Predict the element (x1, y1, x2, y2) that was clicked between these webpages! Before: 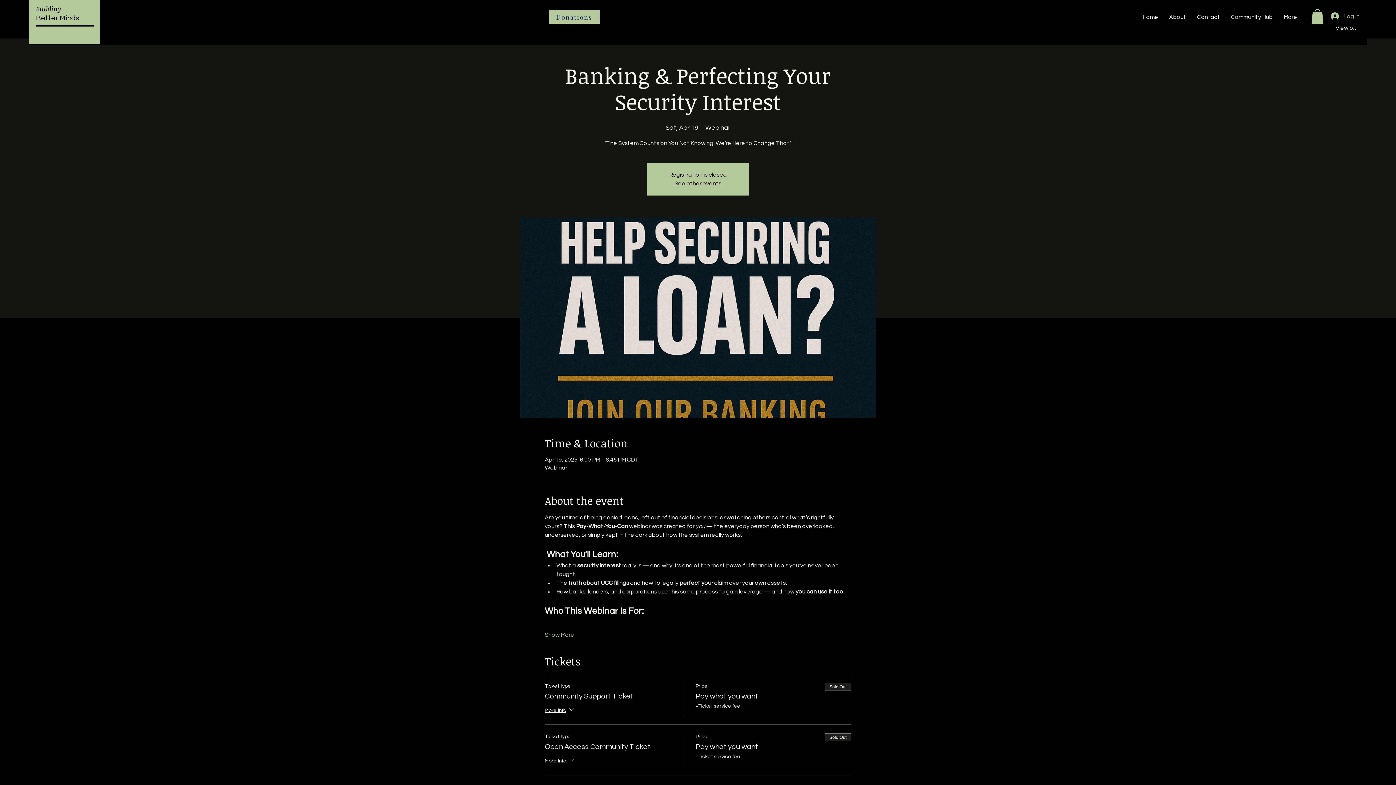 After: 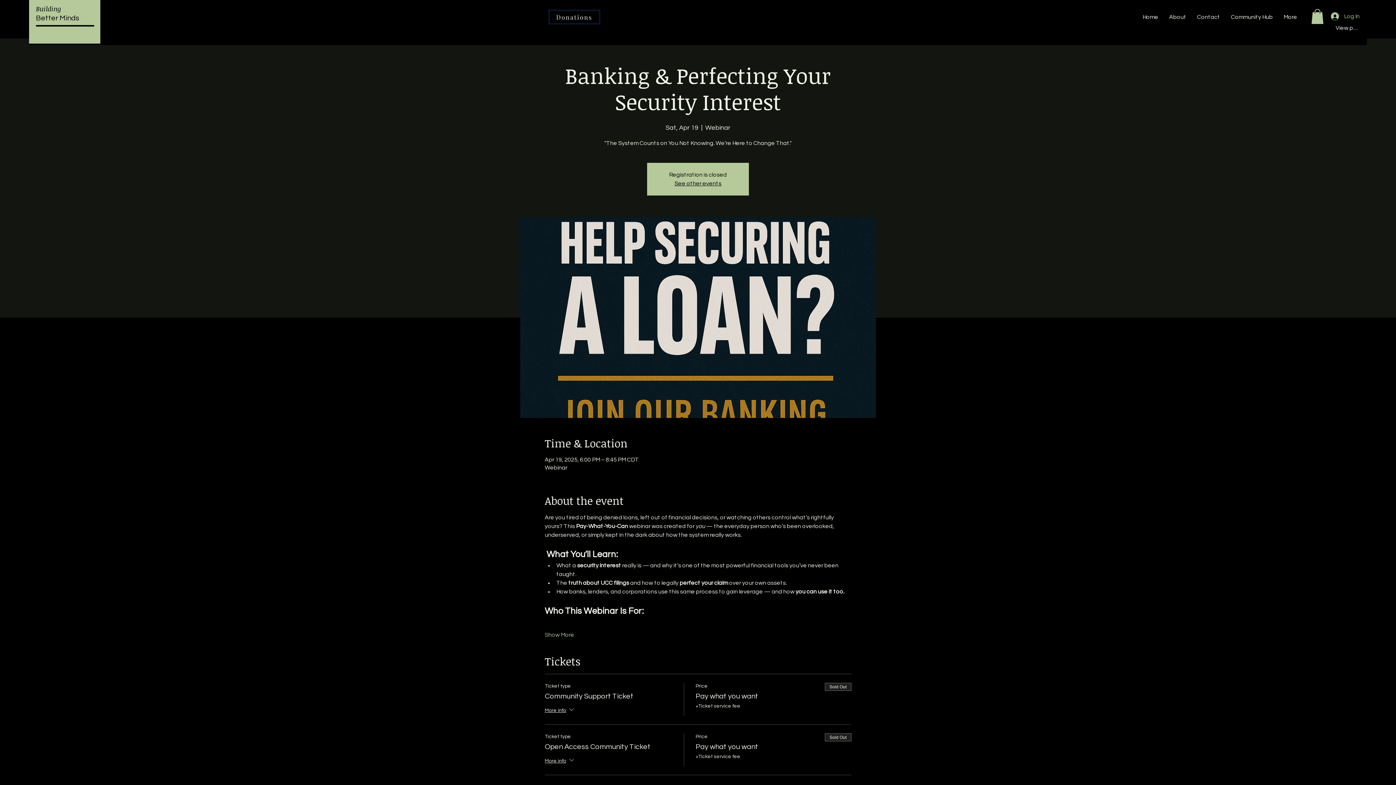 Action: label: Donations bbox: (548, 9, 600, 24)